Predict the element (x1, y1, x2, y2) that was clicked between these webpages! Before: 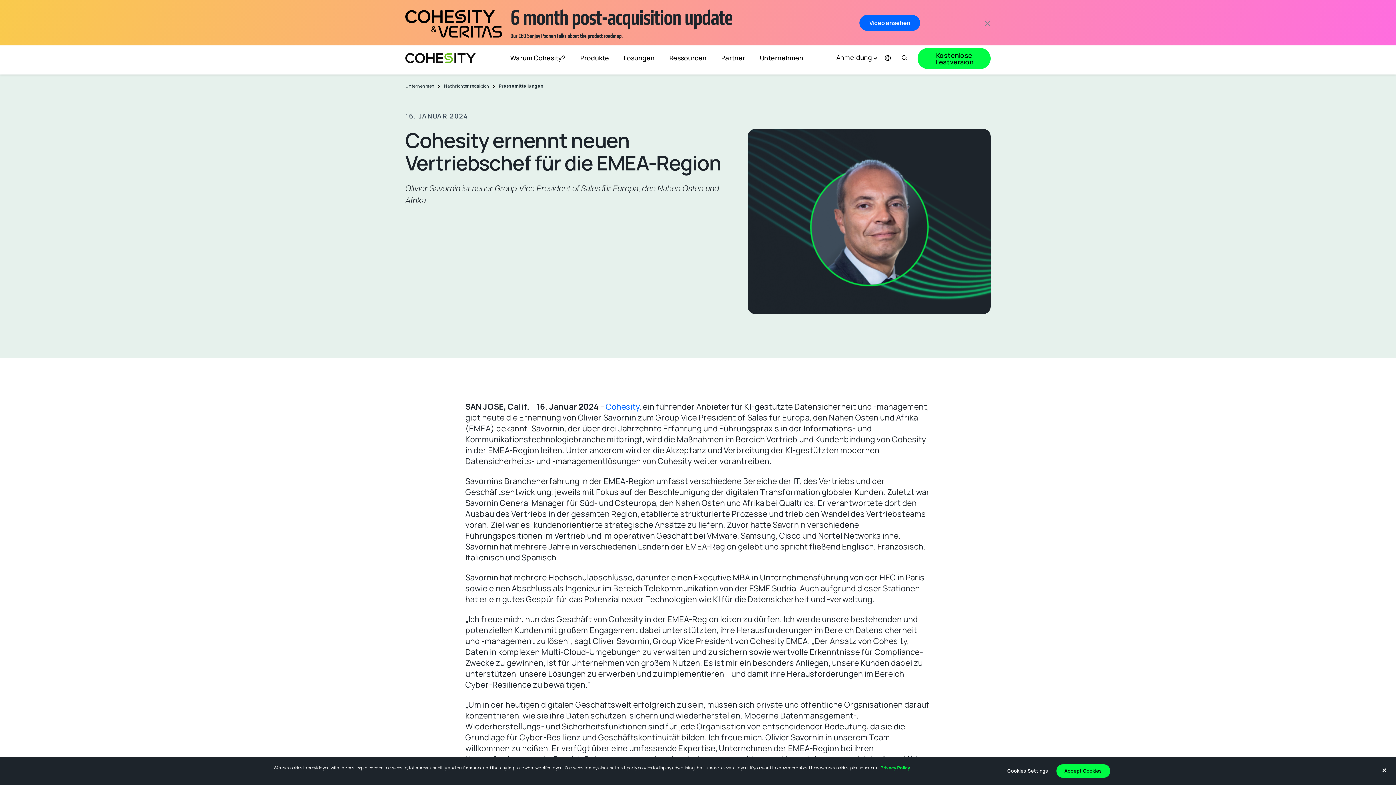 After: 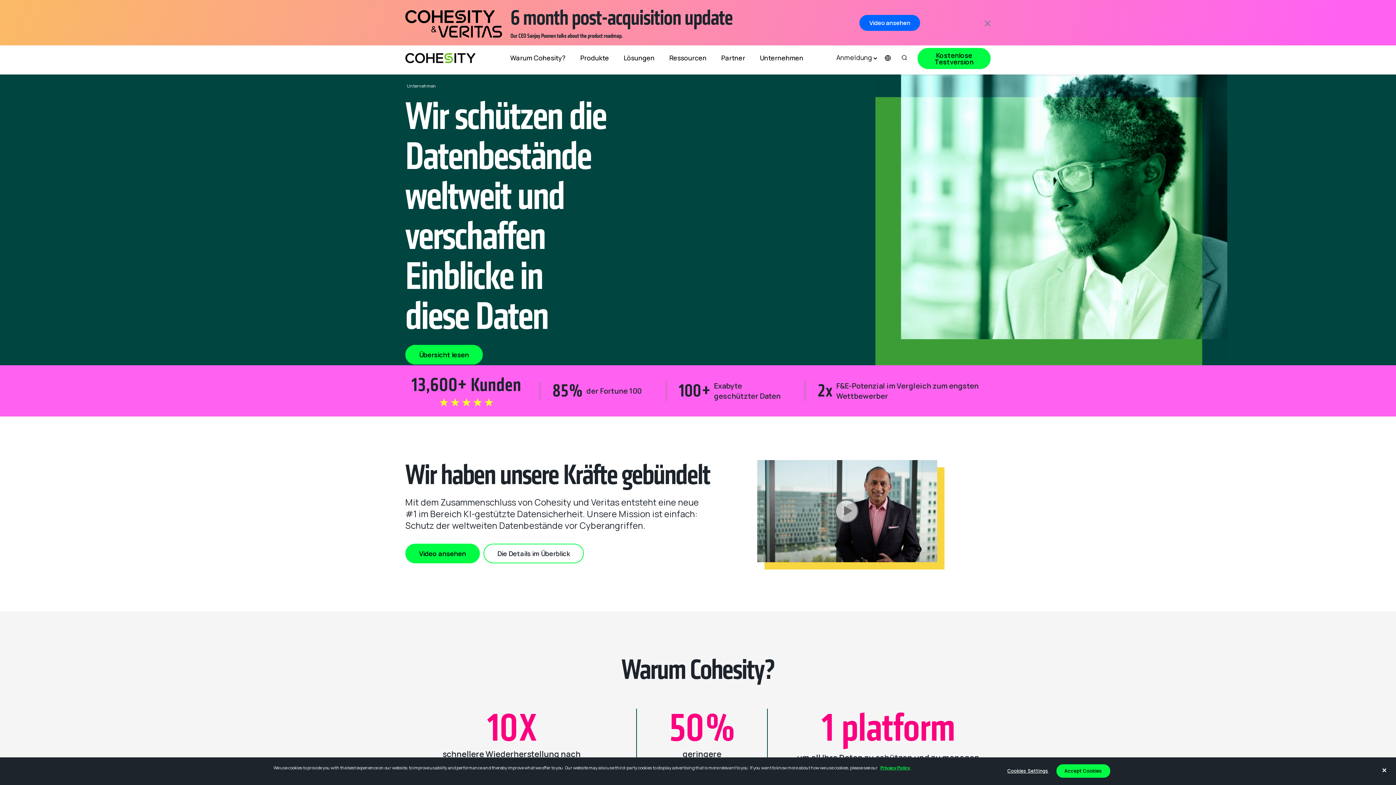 Action: bbox: (760, 54, 803, 74) label: Unternehmen